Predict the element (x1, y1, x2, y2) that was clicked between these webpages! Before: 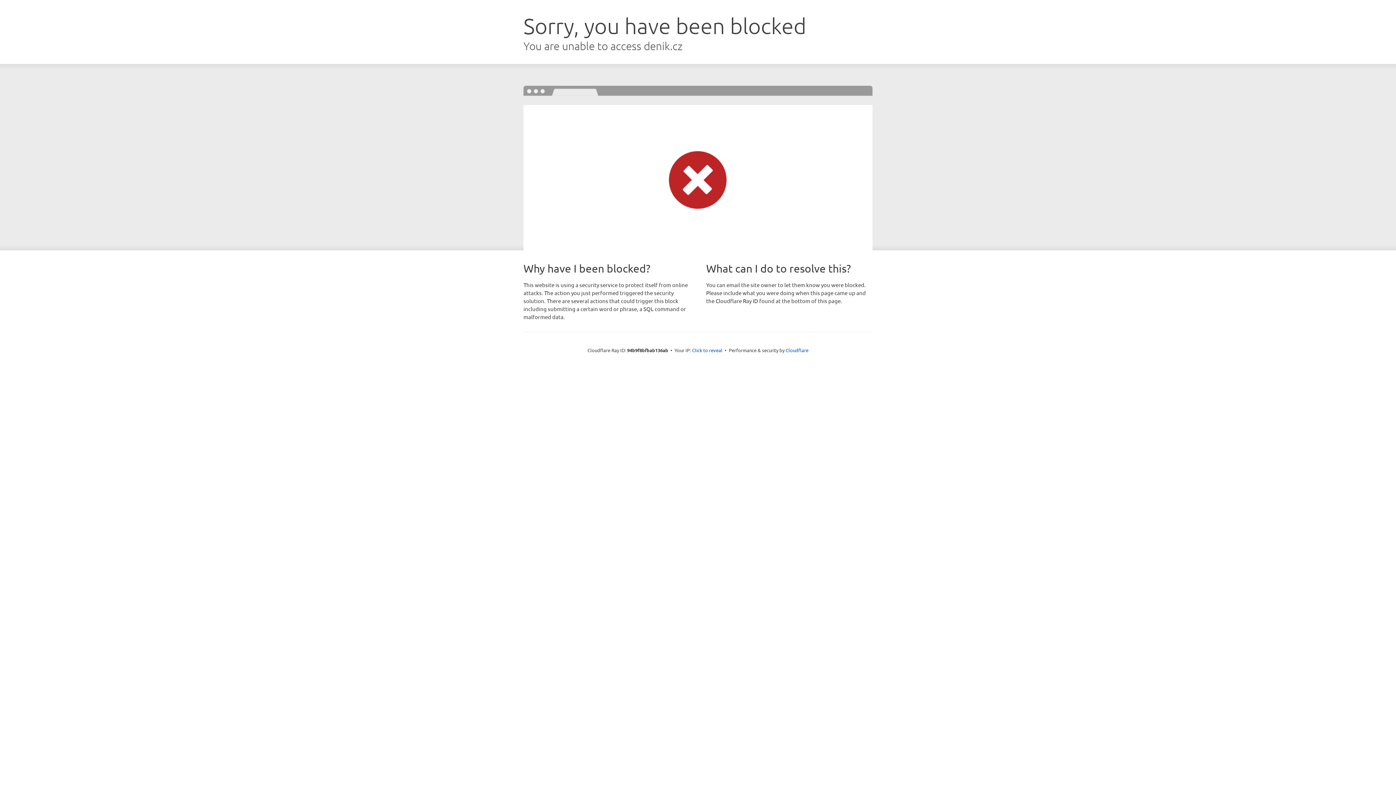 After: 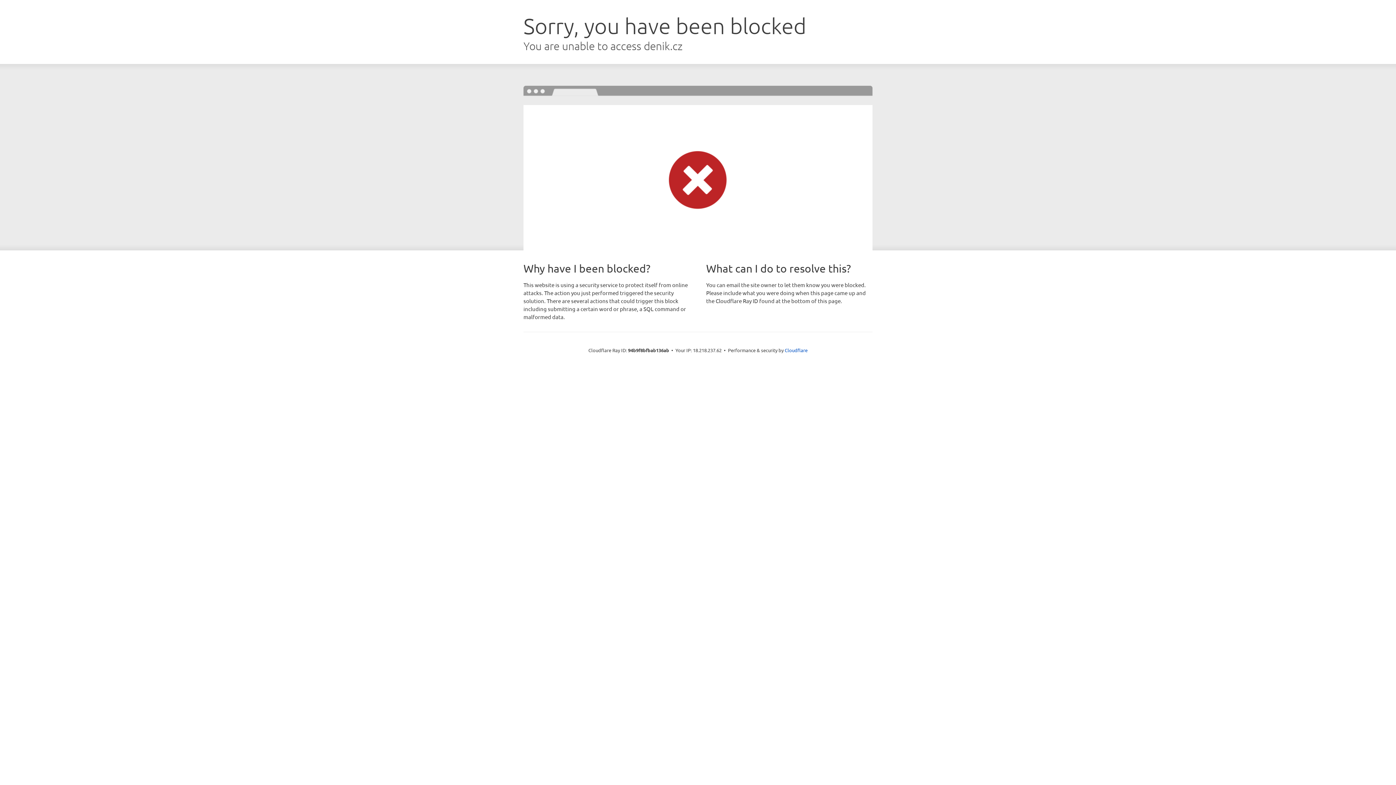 Action: bbox: (692, 346, 722, 353) label: Click to reveal